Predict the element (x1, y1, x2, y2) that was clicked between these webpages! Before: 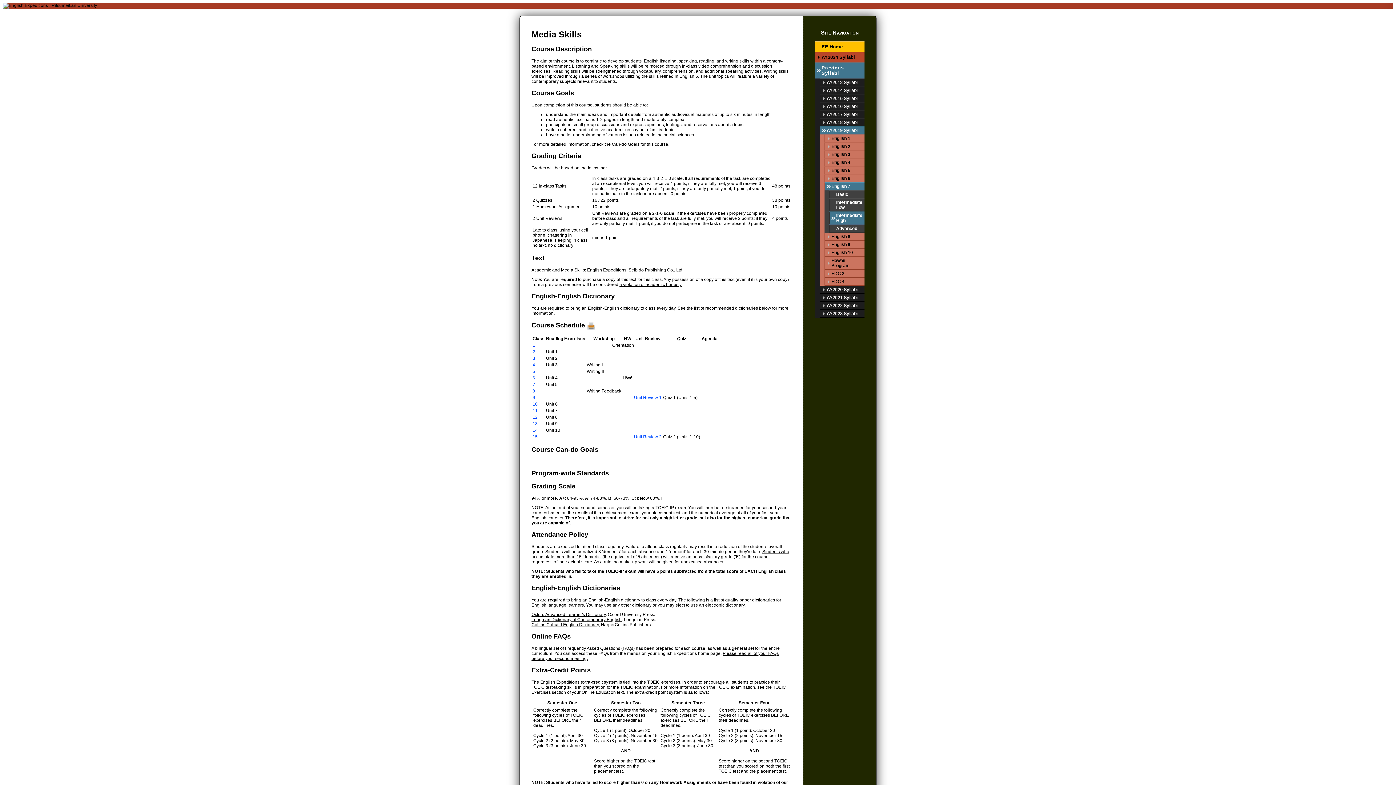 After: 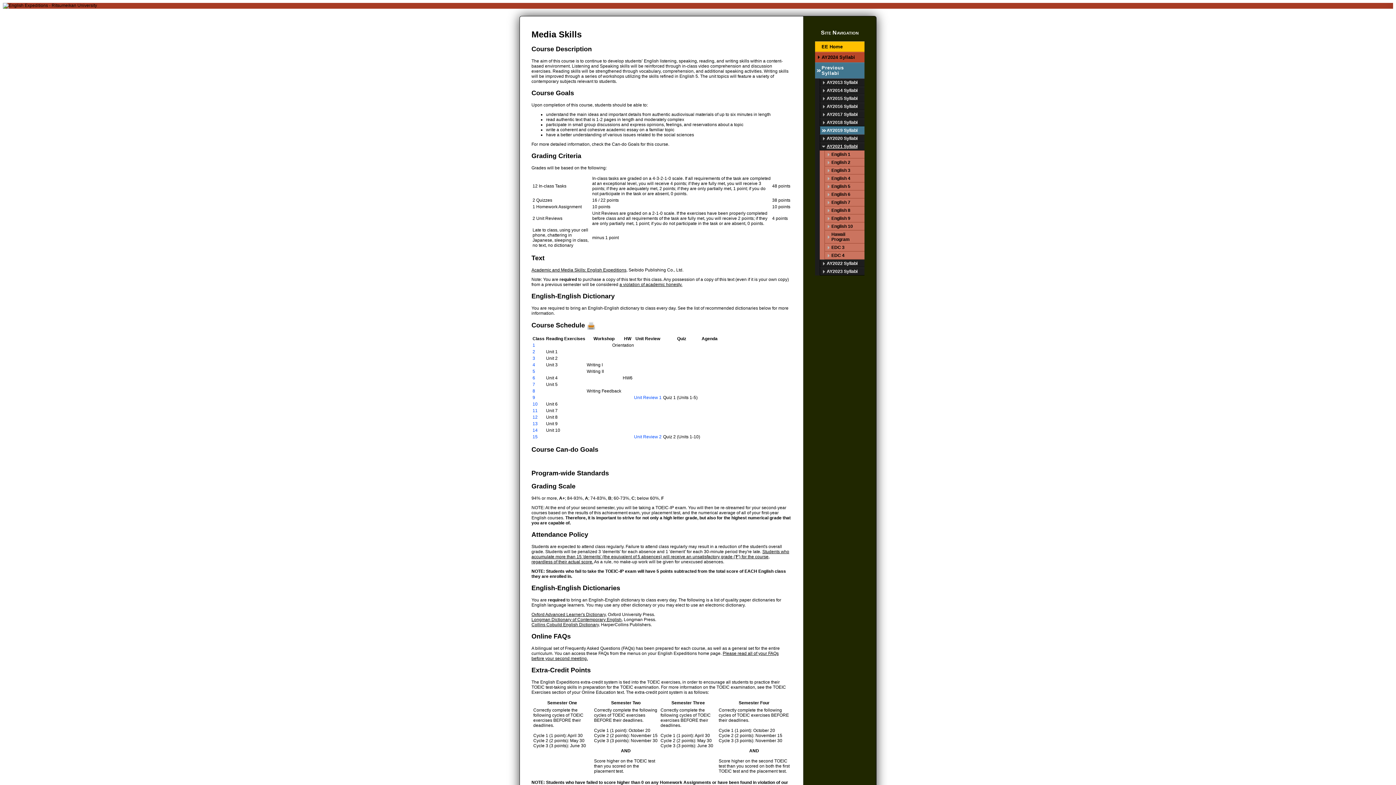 Action: bbox: (820, 293, 864, 301) label: AY2021 Syllabi